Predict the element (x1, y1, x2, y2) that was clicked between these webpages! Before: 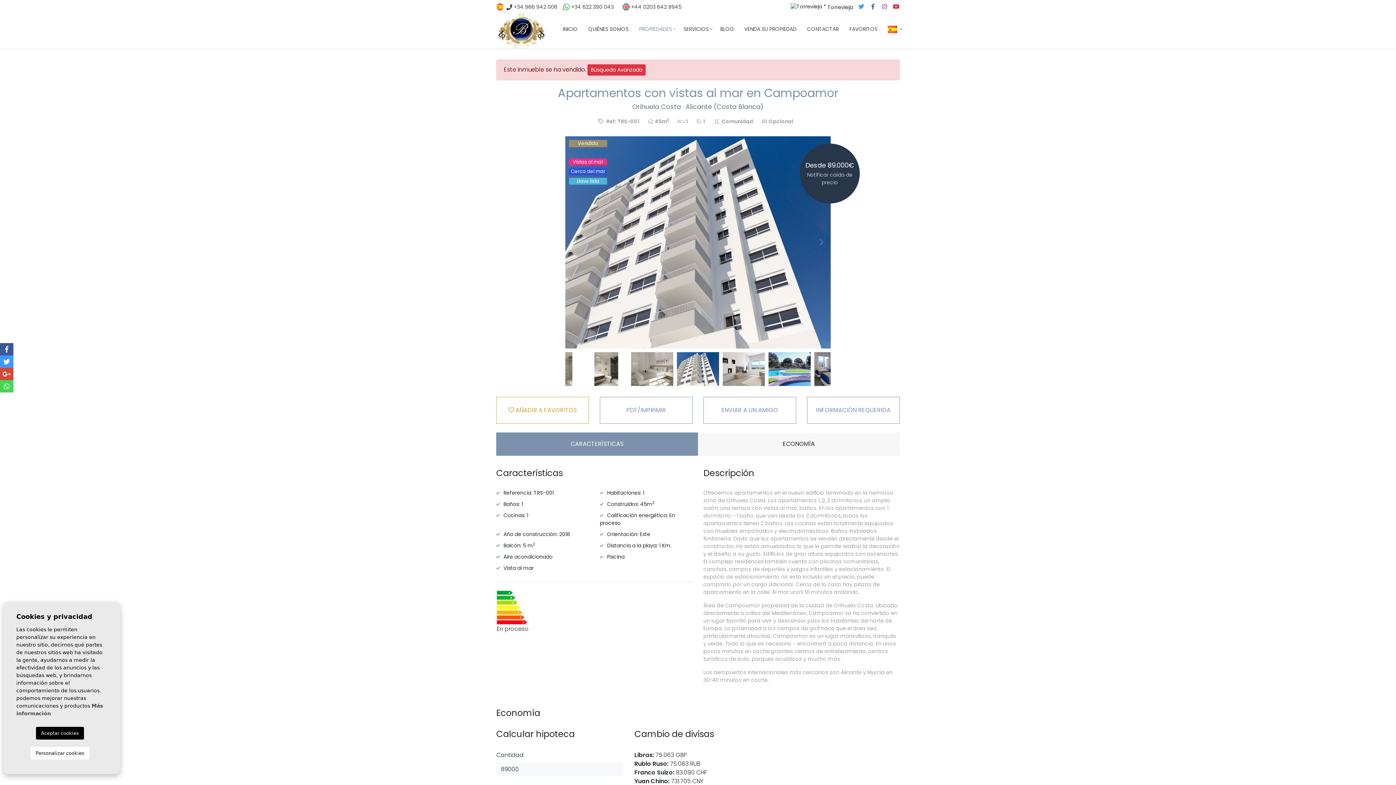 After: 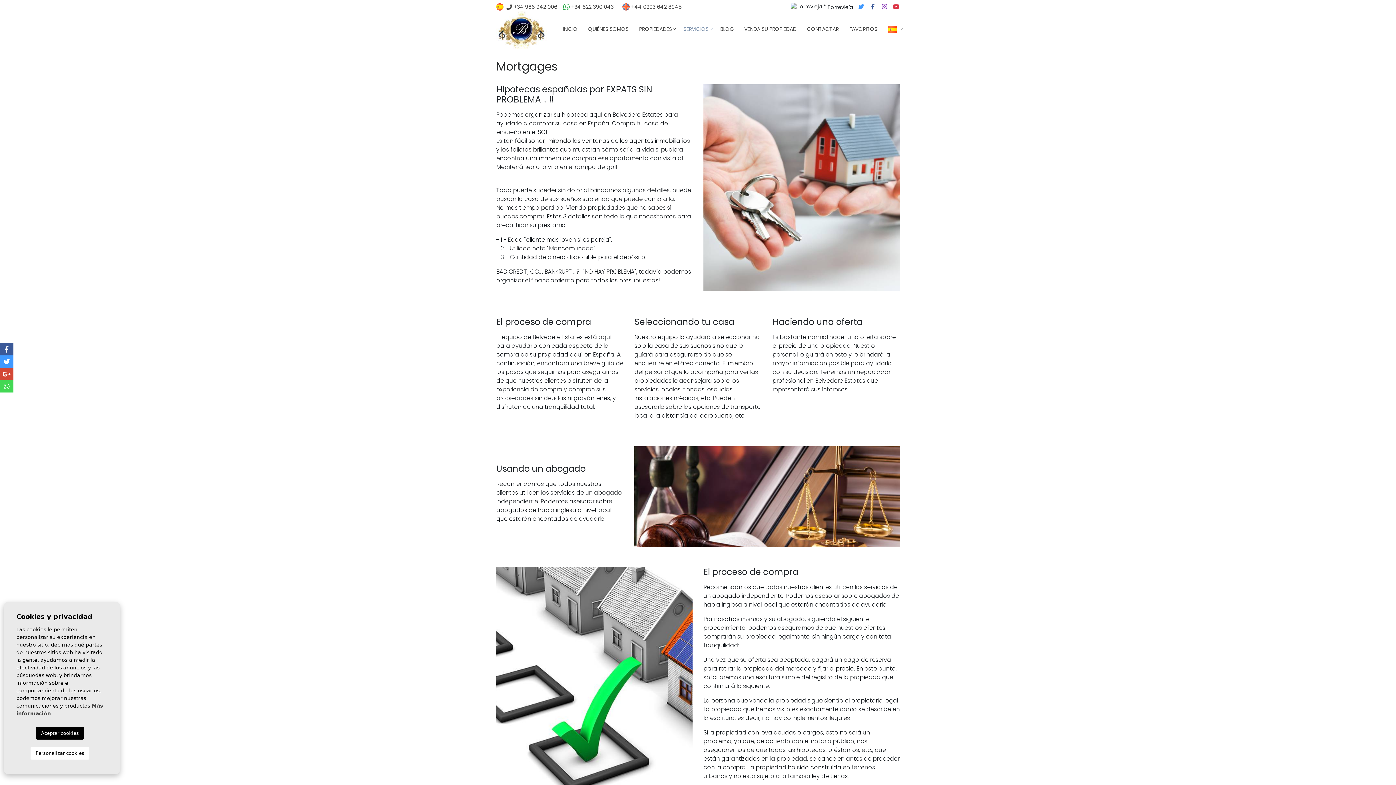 Action: bbox: (683, 10, 709, 47) label: SERVICIOS